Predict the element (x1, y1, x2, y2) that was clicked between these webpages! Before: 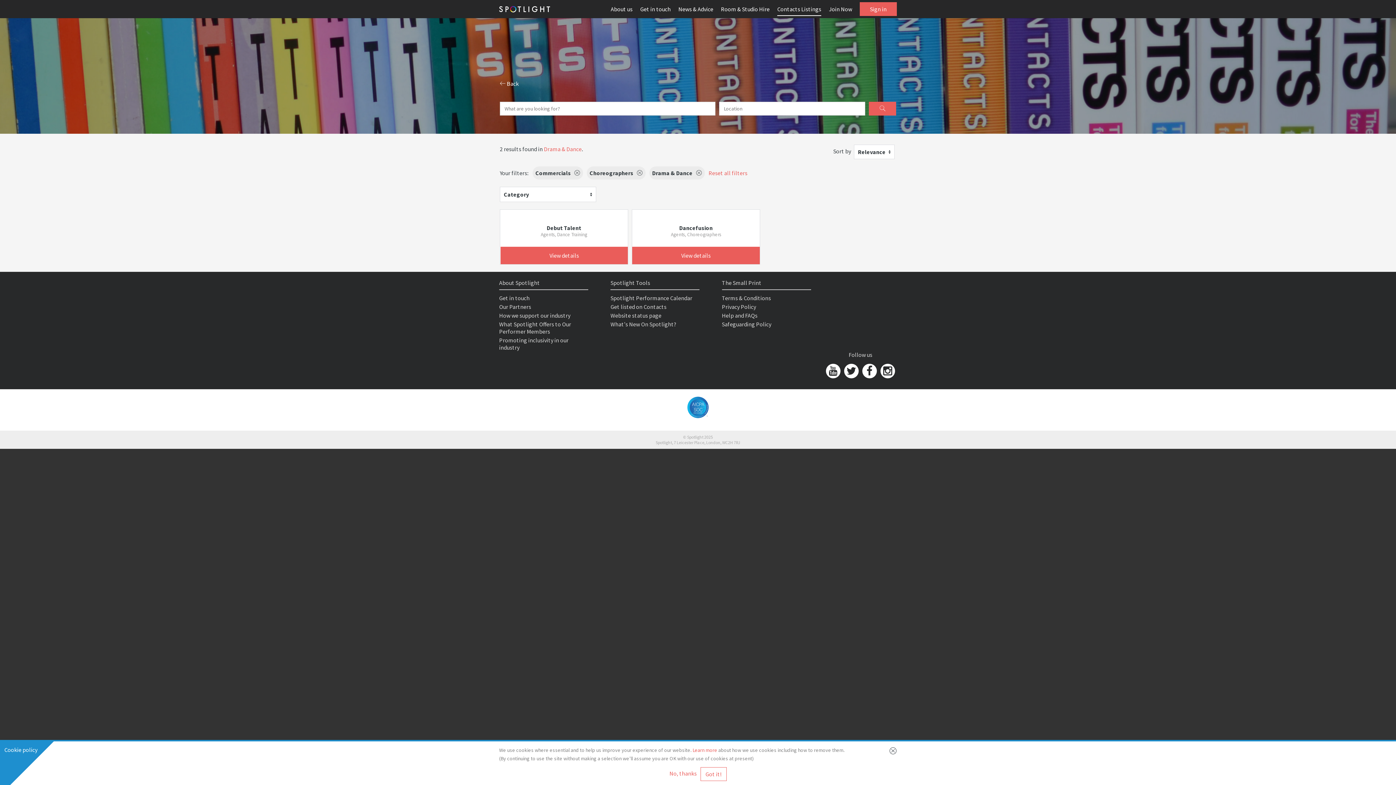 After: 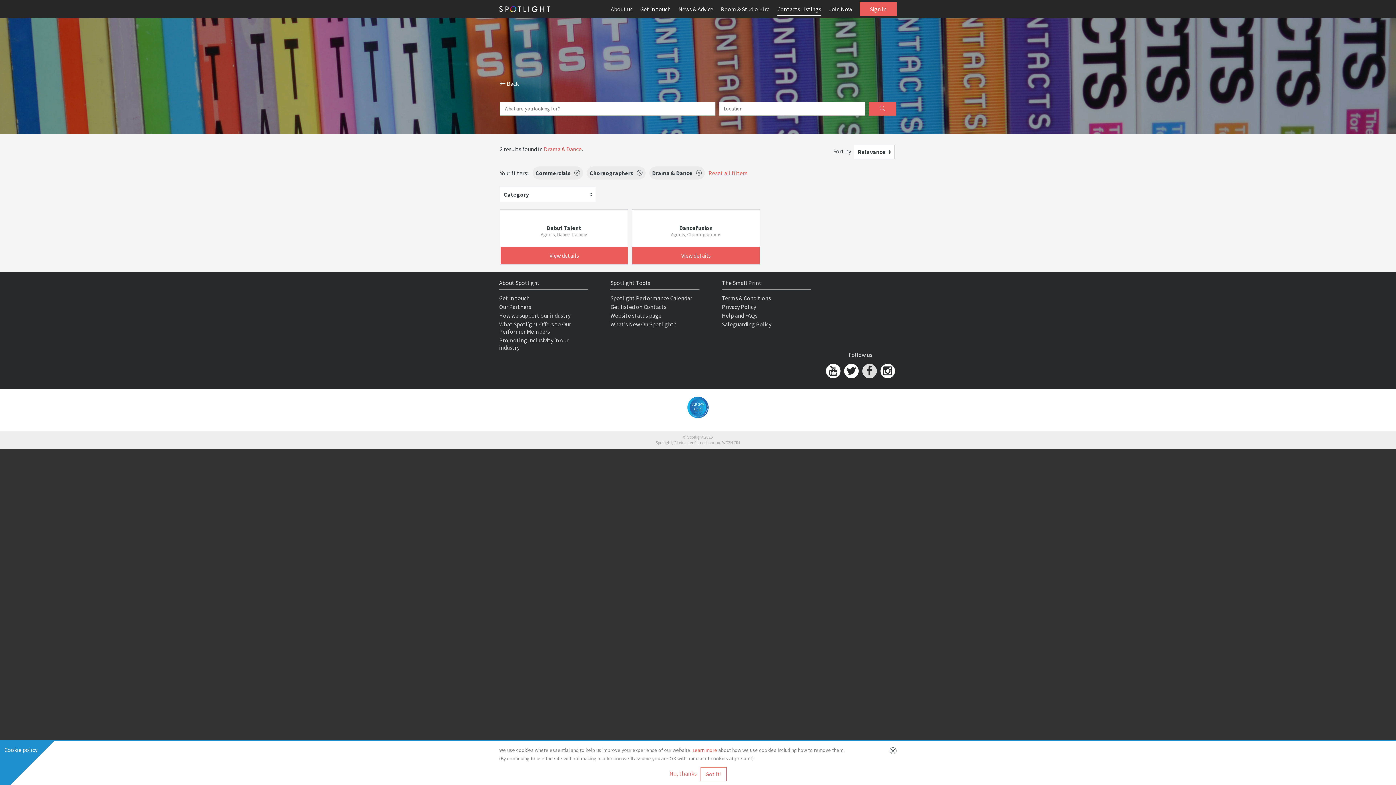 Action: bbox: (862, 364, 877, 378)